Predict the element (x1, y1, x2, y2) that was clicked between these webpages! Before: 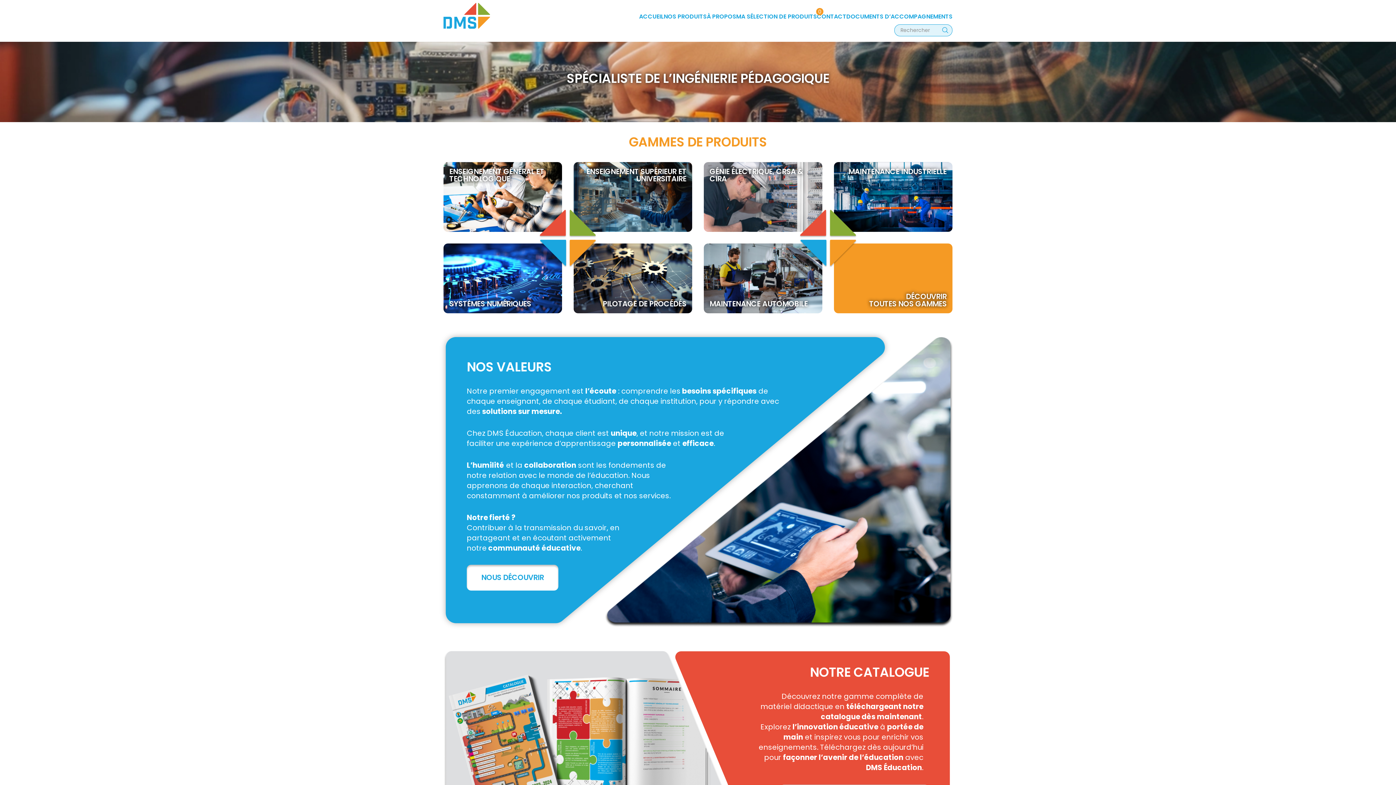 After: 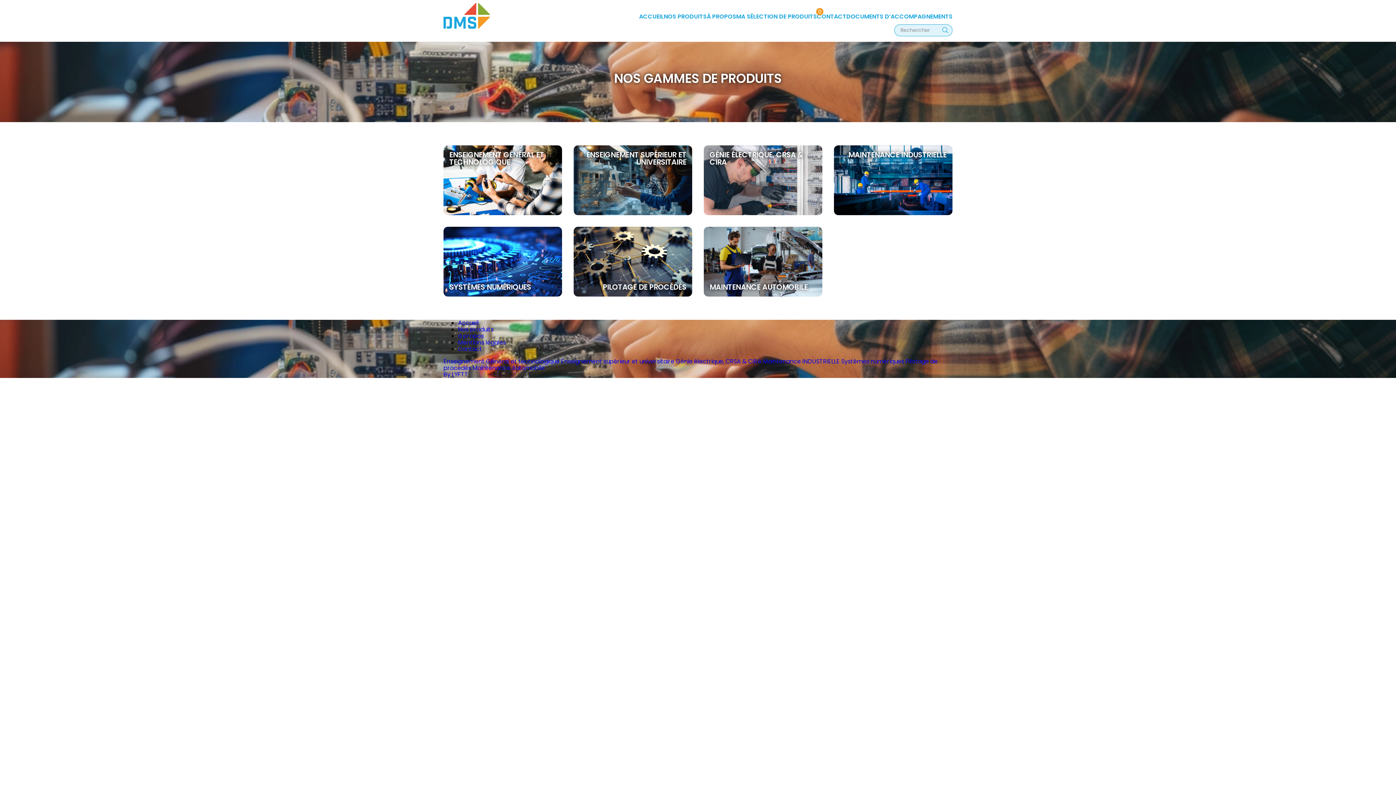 Action: label: NOS PRODUITS bbox: (664, 12, 706, 20)